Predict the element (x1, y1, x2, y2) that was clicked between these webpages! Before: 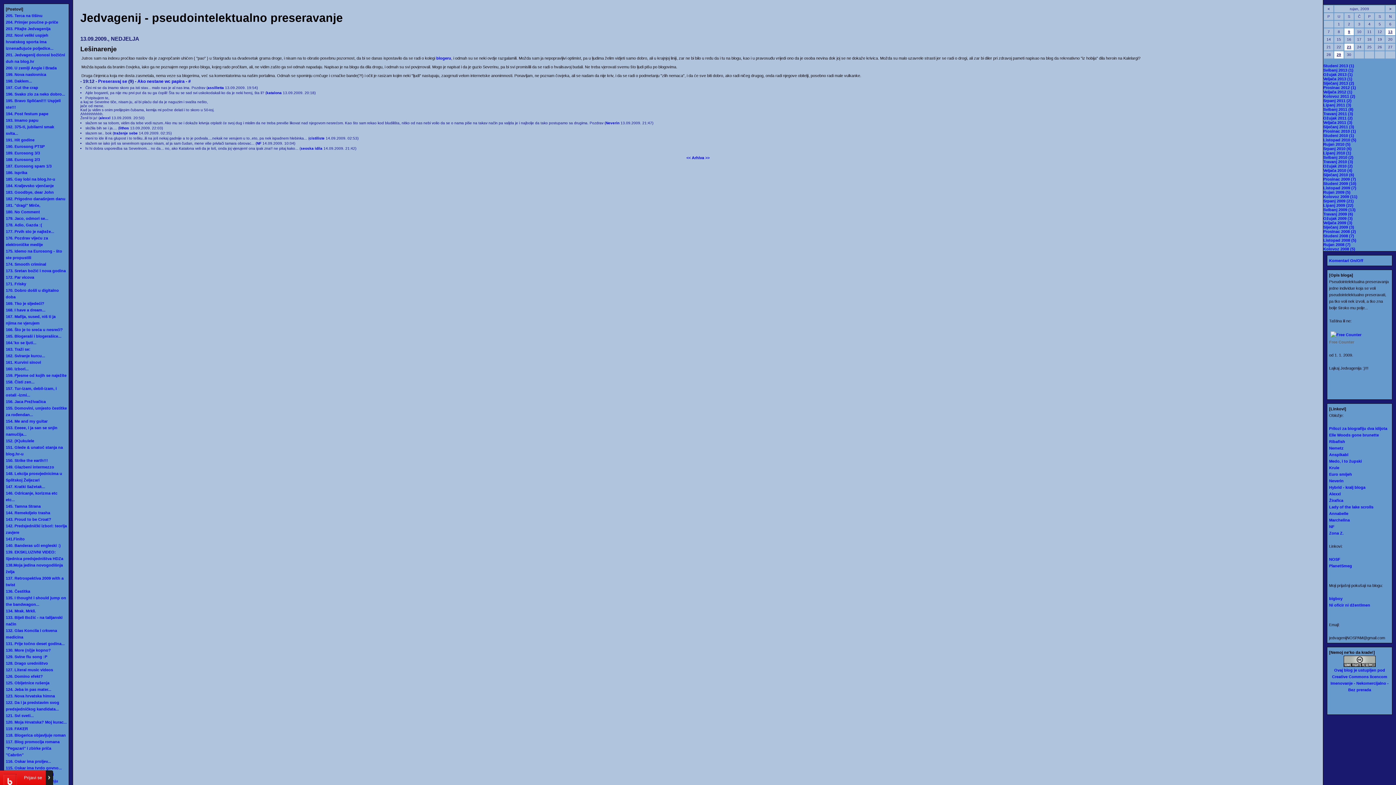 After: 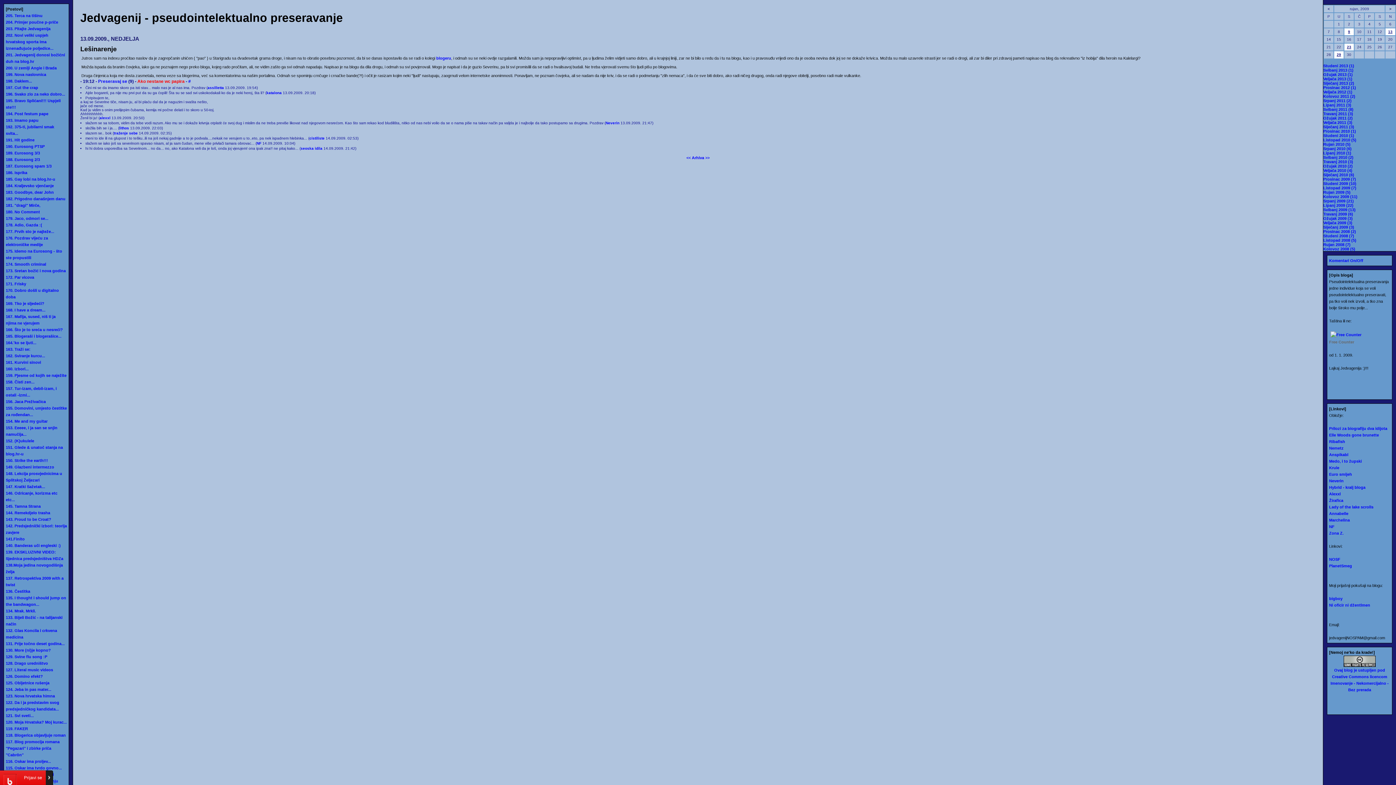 Action: bbox: (137, 79, 184, 84) label: Ako nestane wc papira